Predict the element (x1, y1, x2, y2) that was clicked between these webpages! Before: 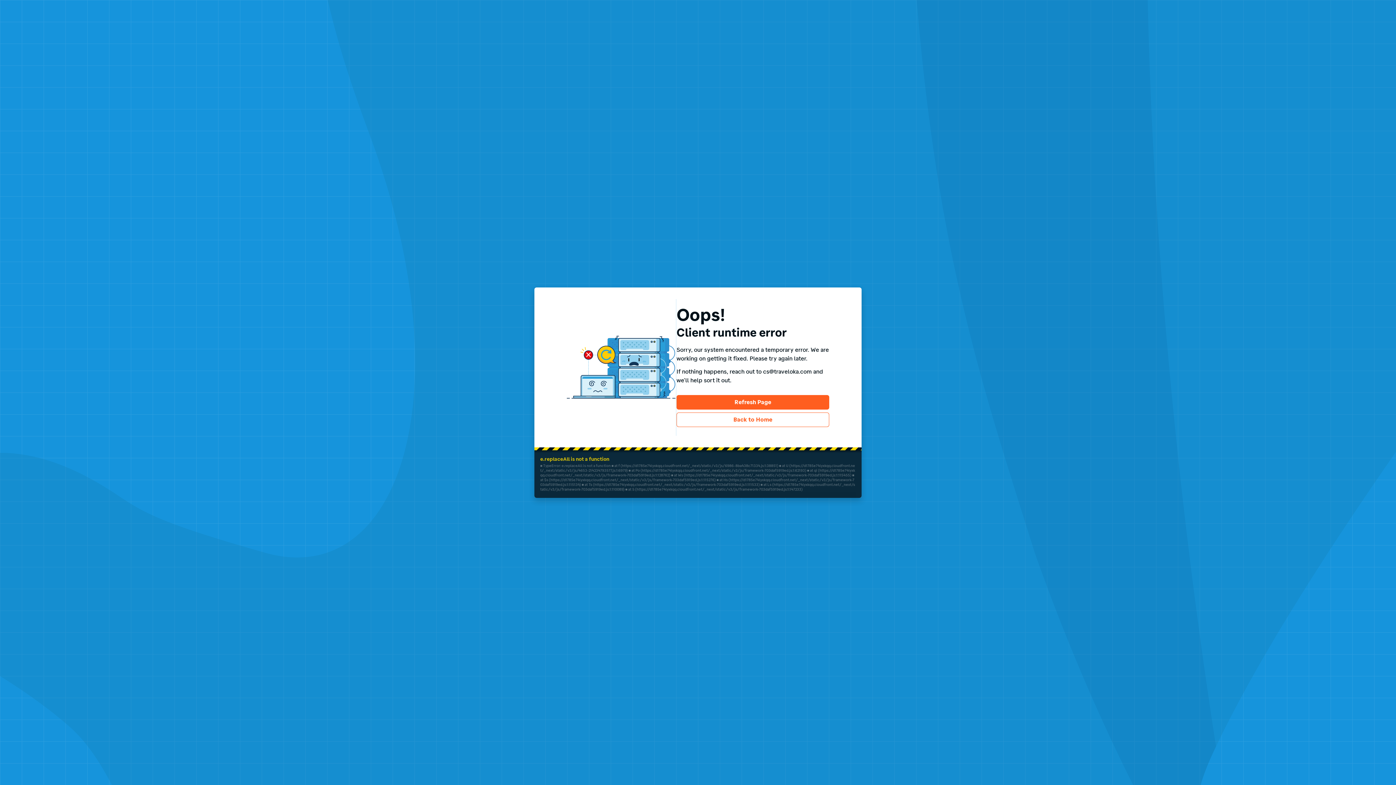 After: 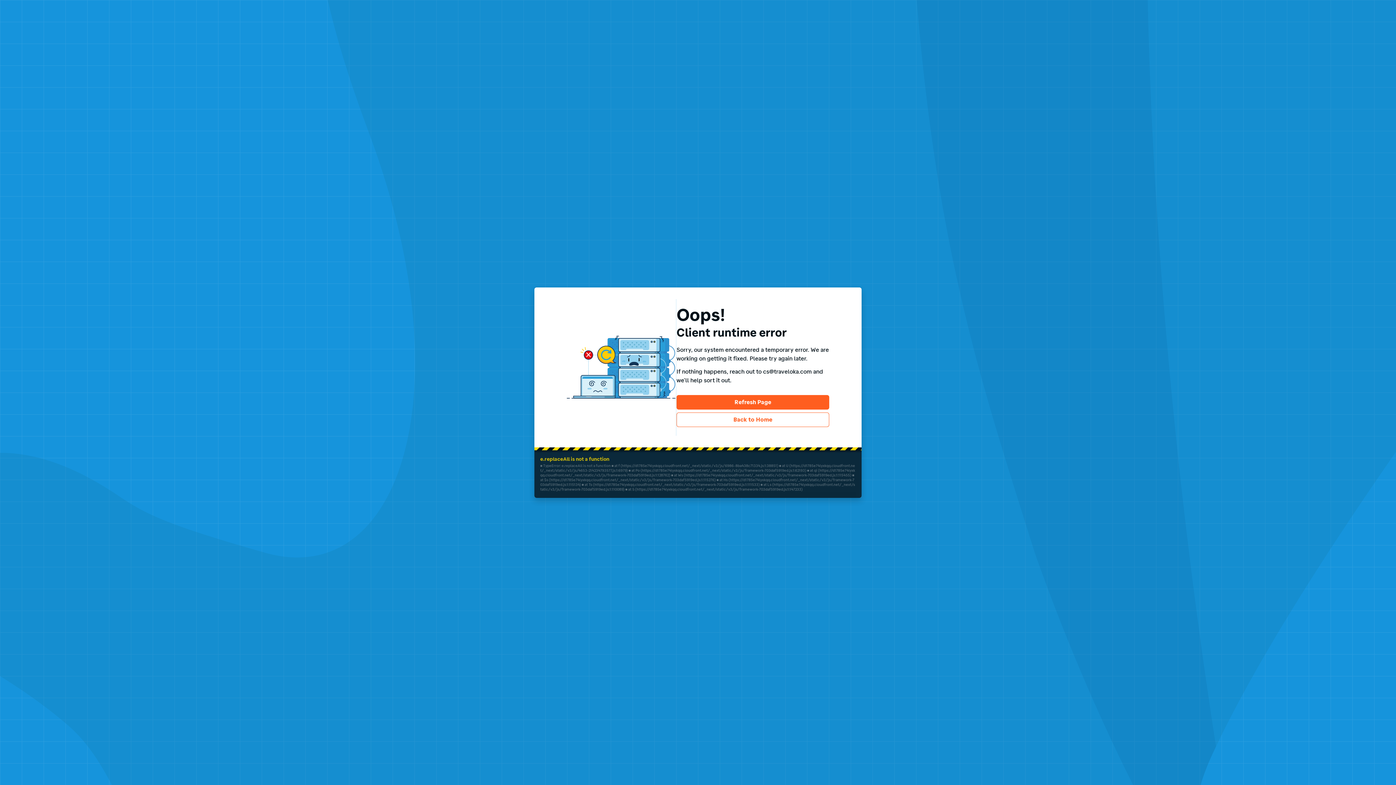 Action: label: Refresh Page
Refresh Page bbox: (676, 395, 829, 409)